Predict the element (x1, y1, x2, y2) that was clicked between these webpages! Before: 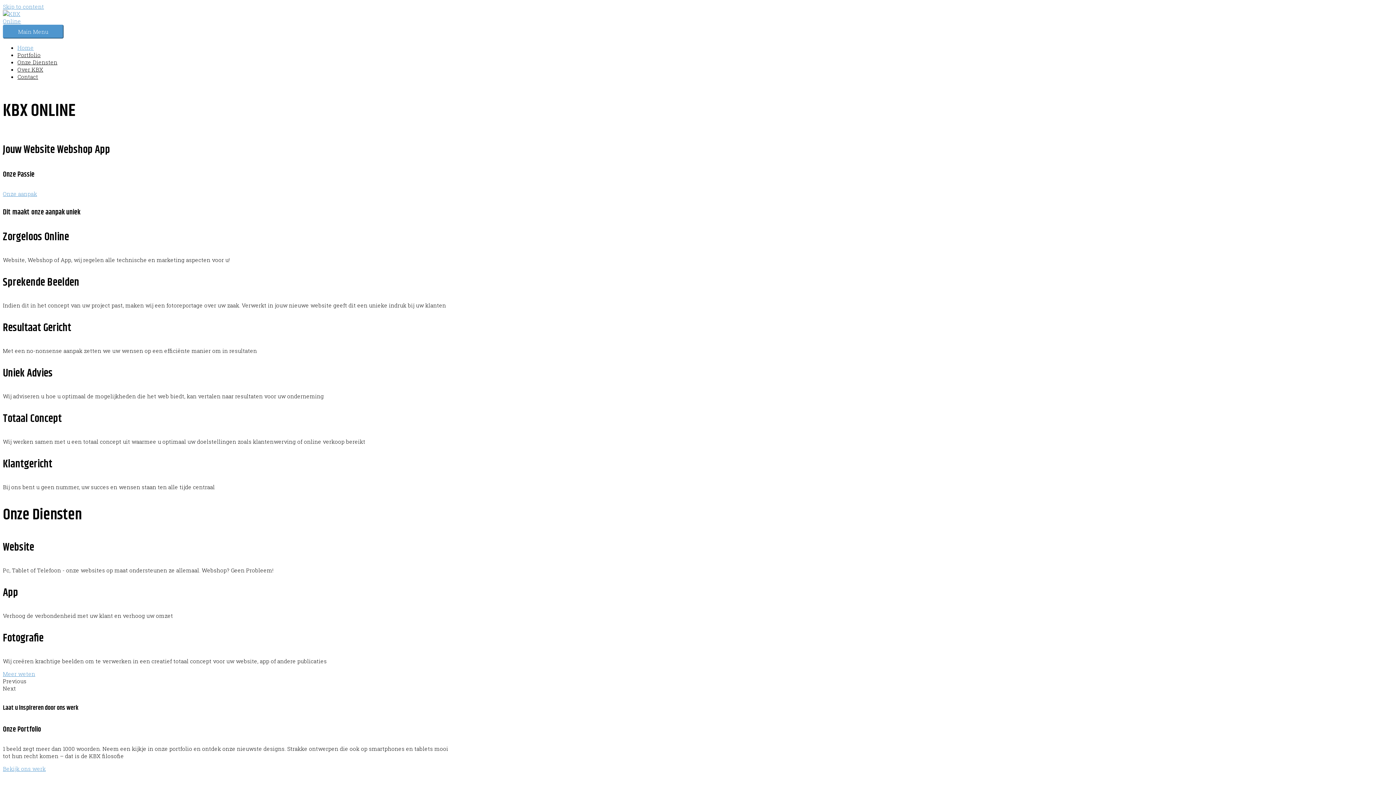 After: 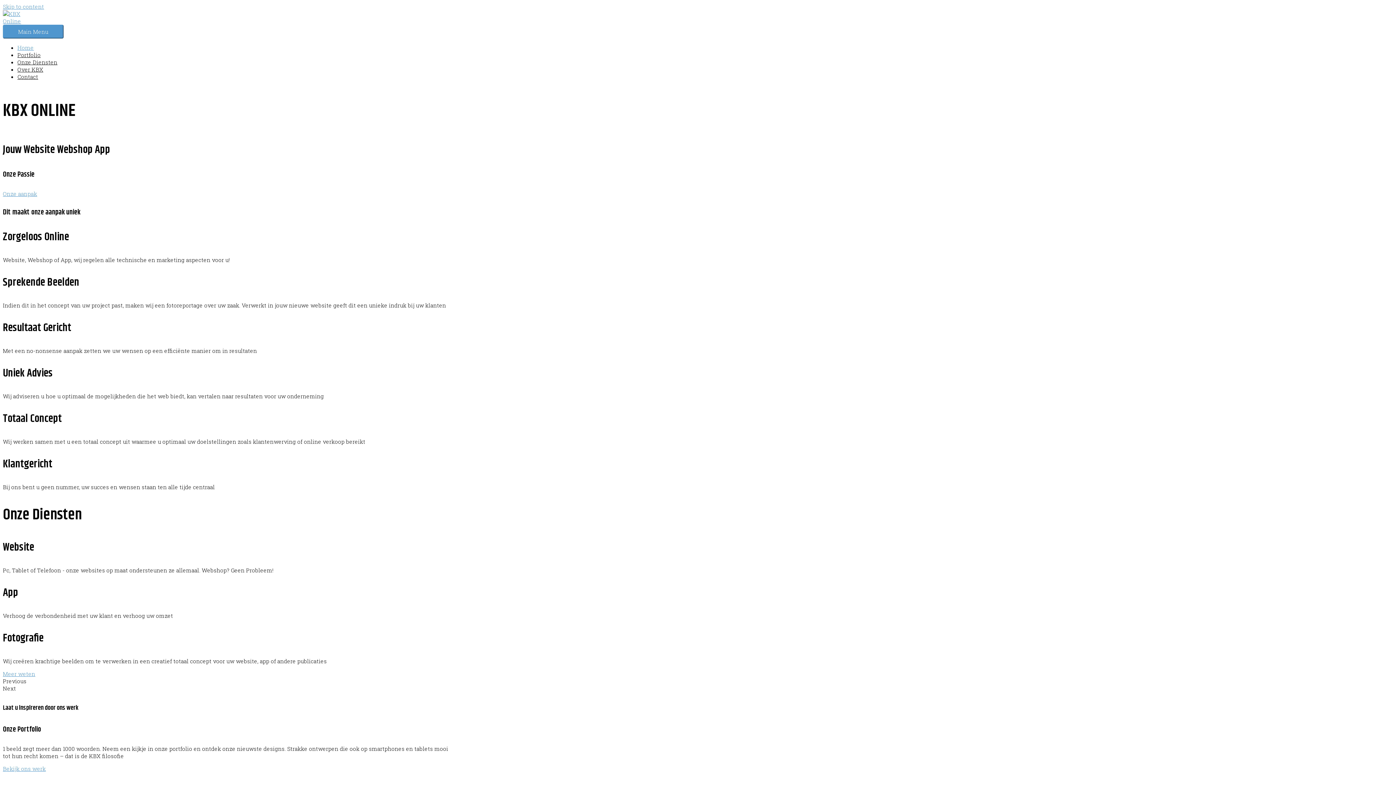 Action: bbox: (2, 17, 30, 24)